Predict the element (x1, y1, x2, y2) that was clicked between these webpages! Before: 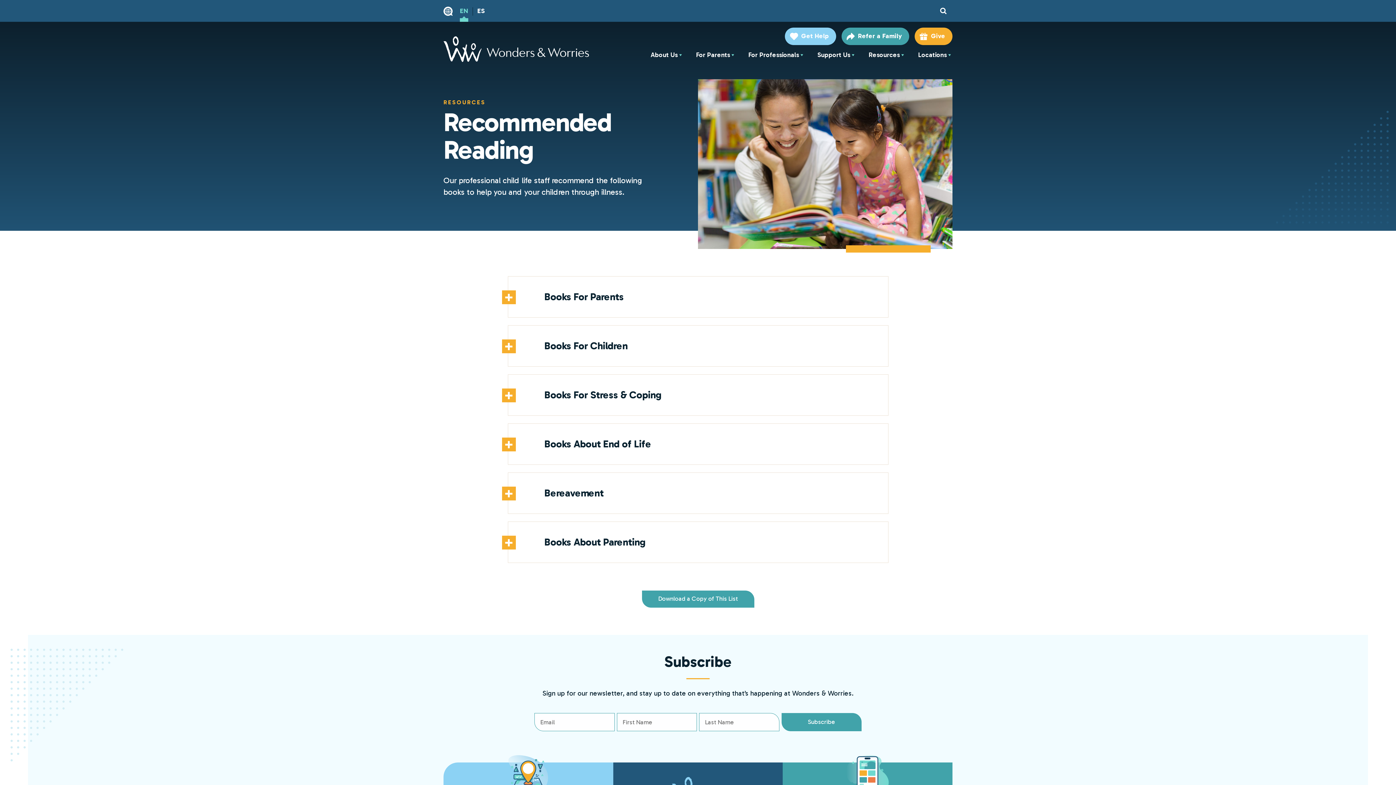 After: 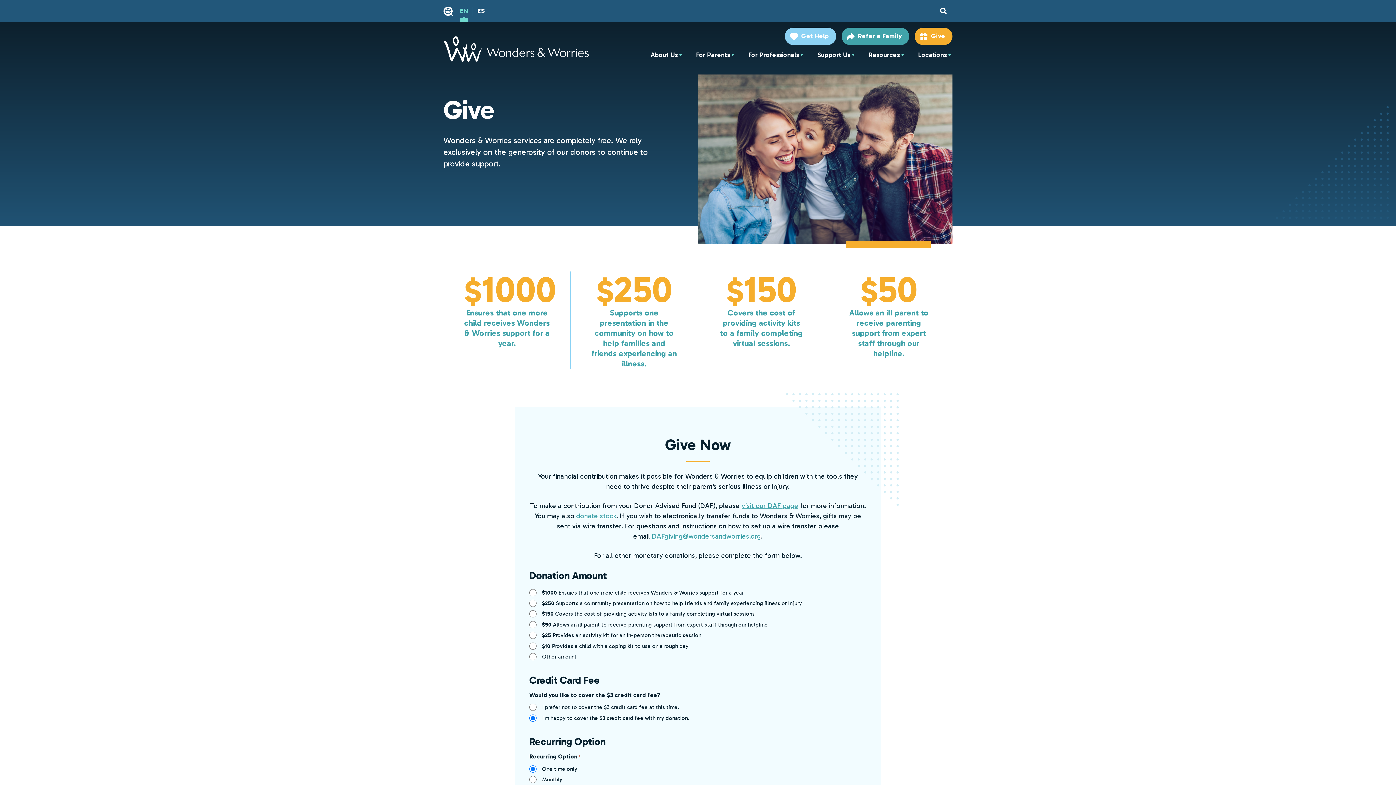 Action: bbox: (914, 27, 952, 45) label: Give